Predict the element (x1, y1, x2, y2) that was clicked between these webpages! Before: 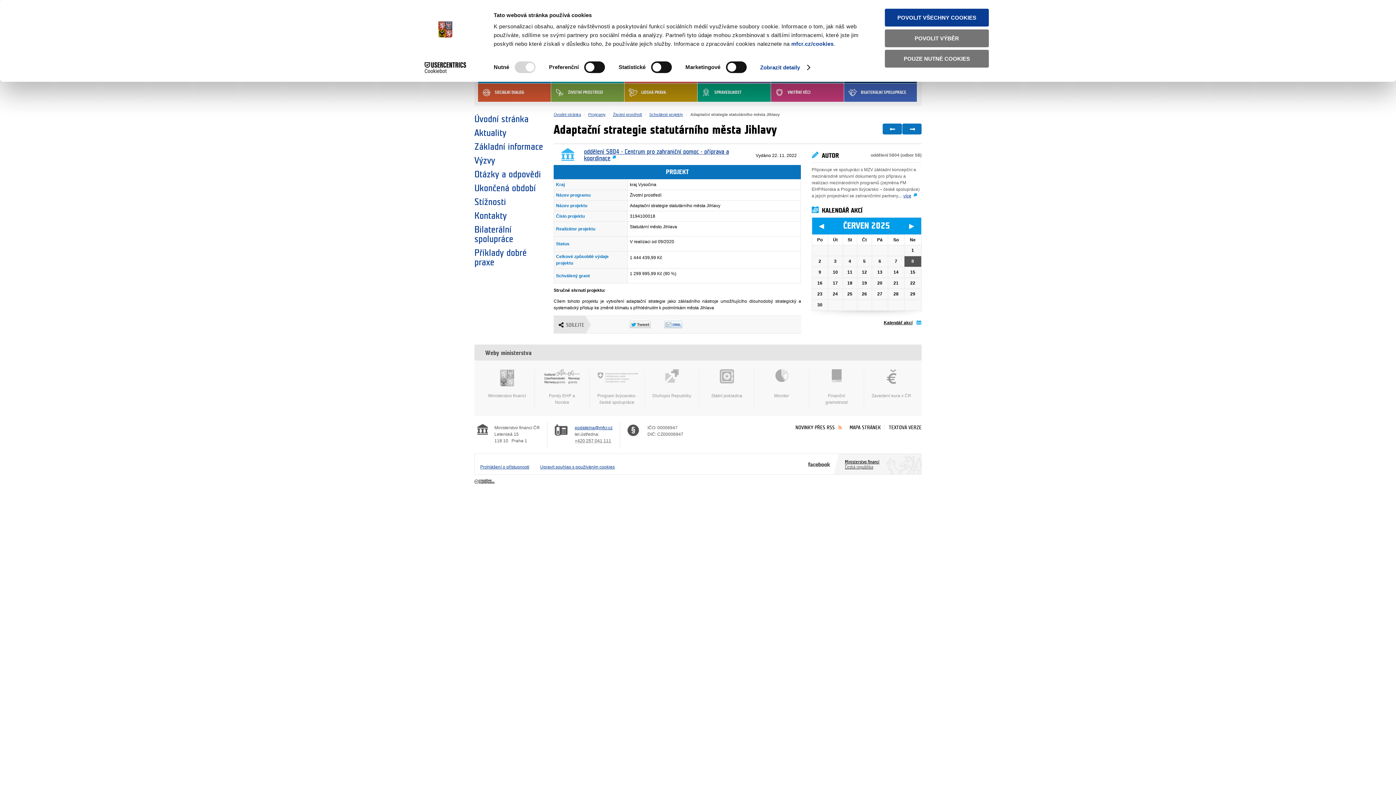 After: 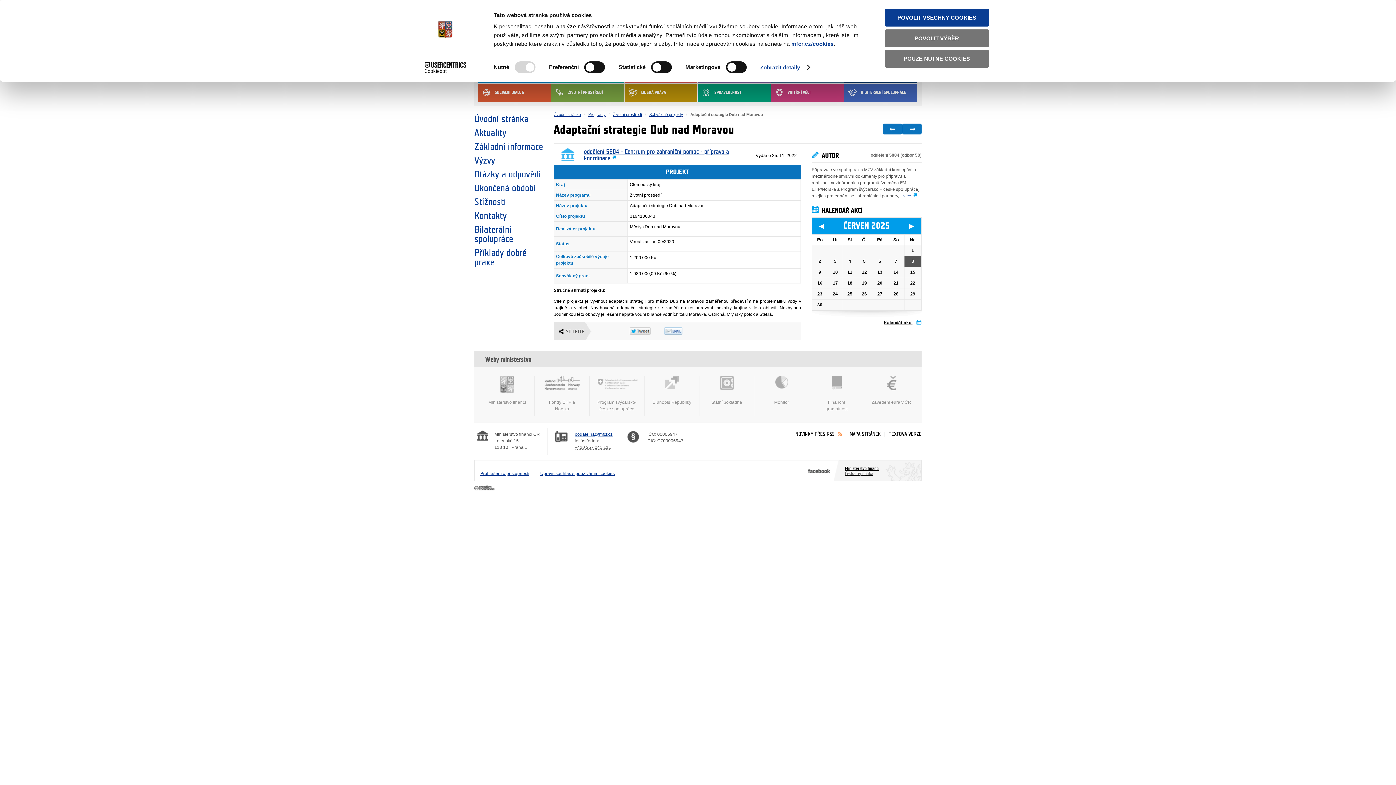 Action: bbox: (882, 123, 902, 134) label: ←